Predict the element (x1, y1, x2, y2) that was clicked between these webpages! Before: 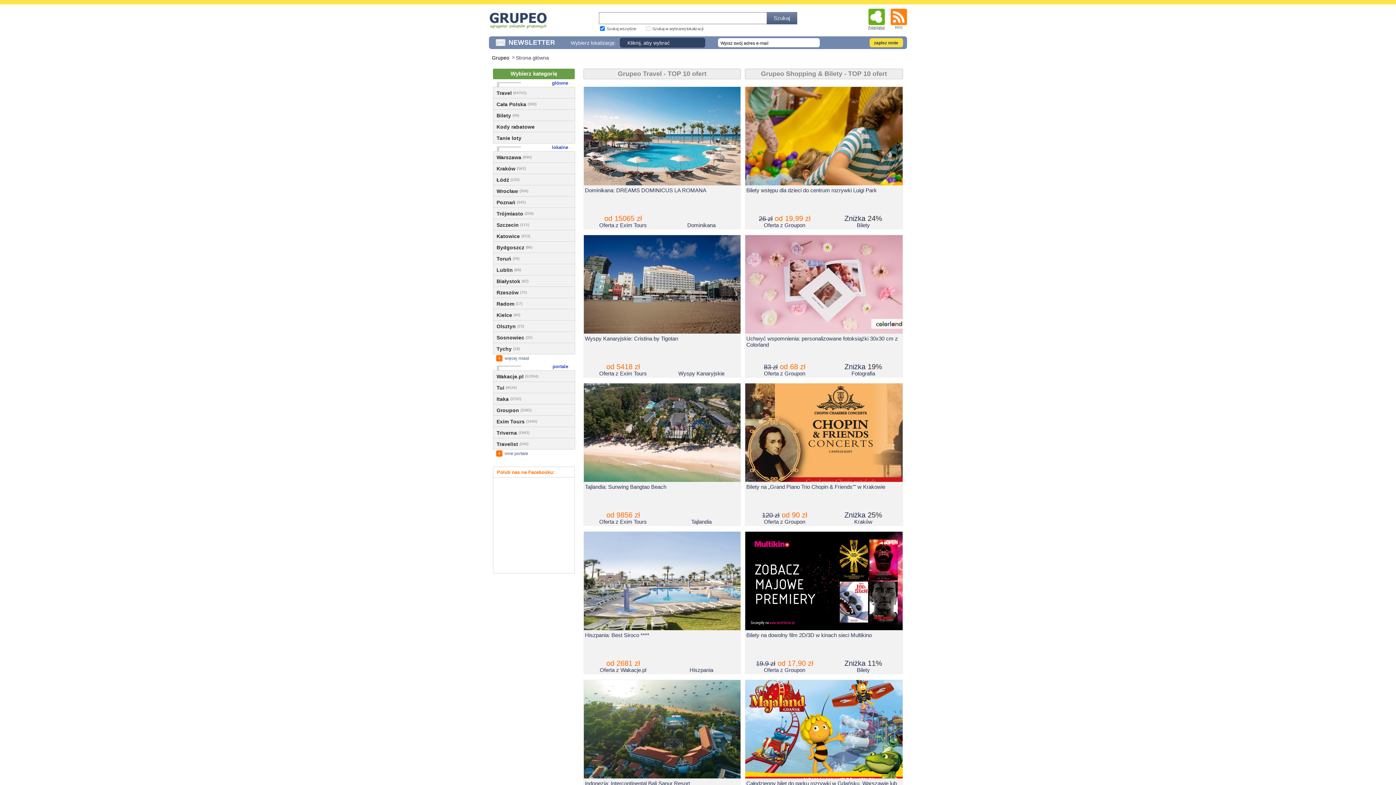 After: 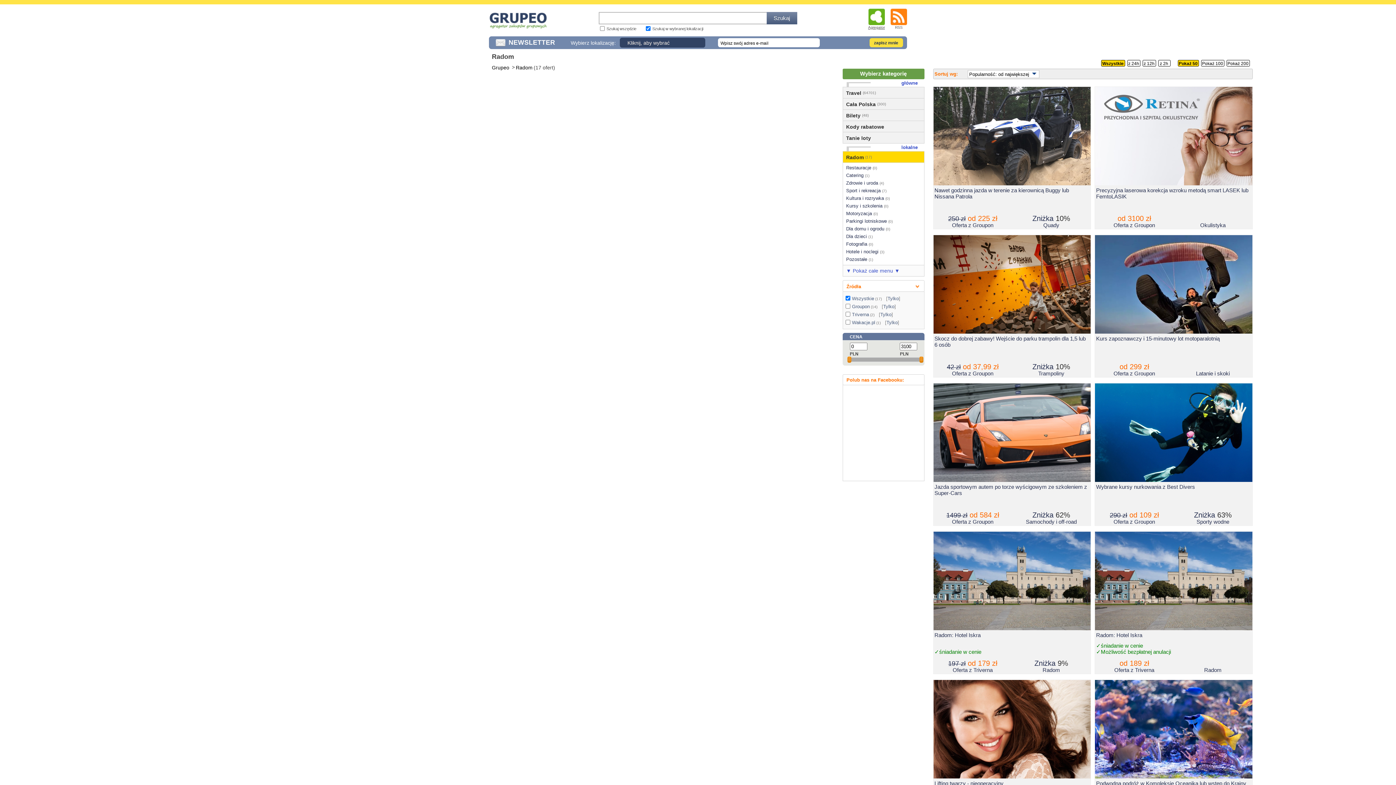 Action: bbox: (493, 298, 574, 309) label: Radom
(17)